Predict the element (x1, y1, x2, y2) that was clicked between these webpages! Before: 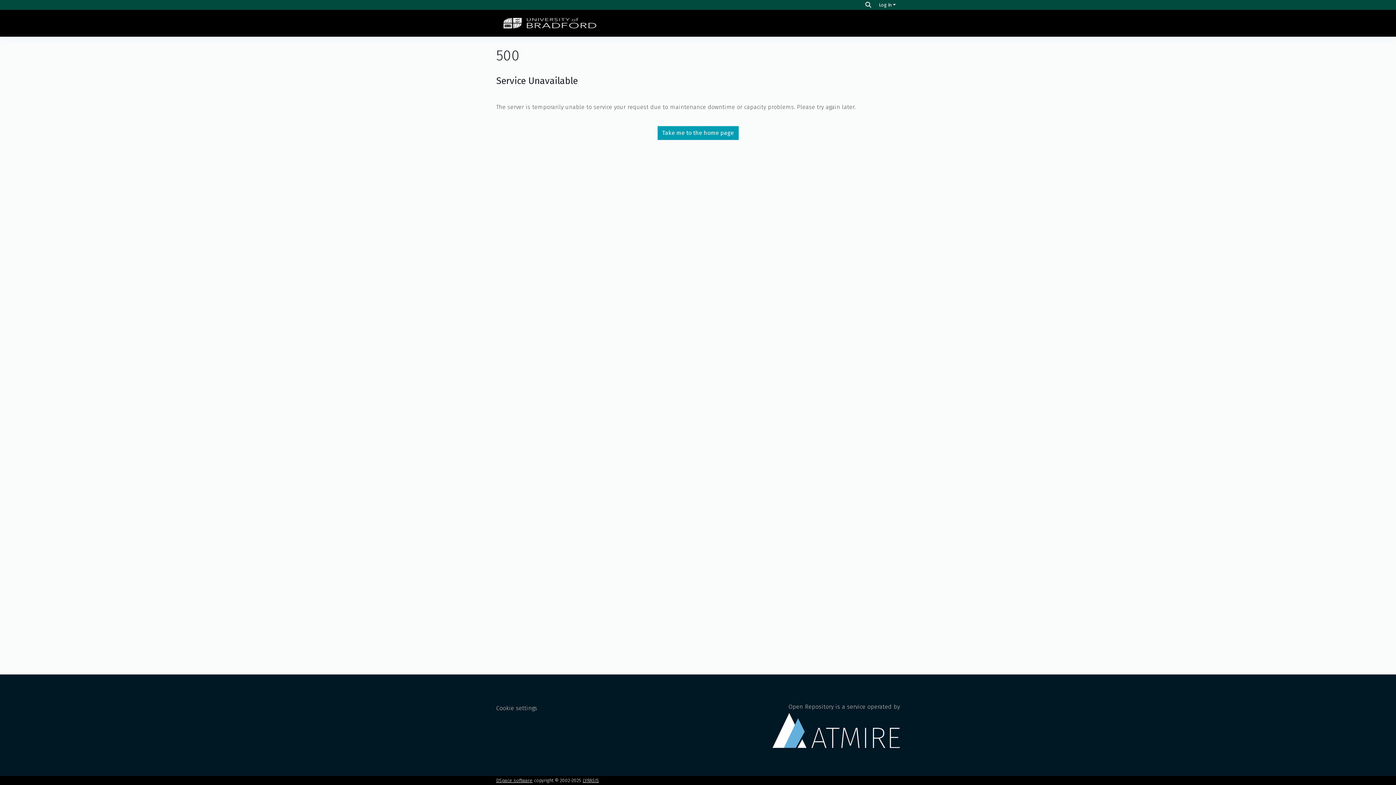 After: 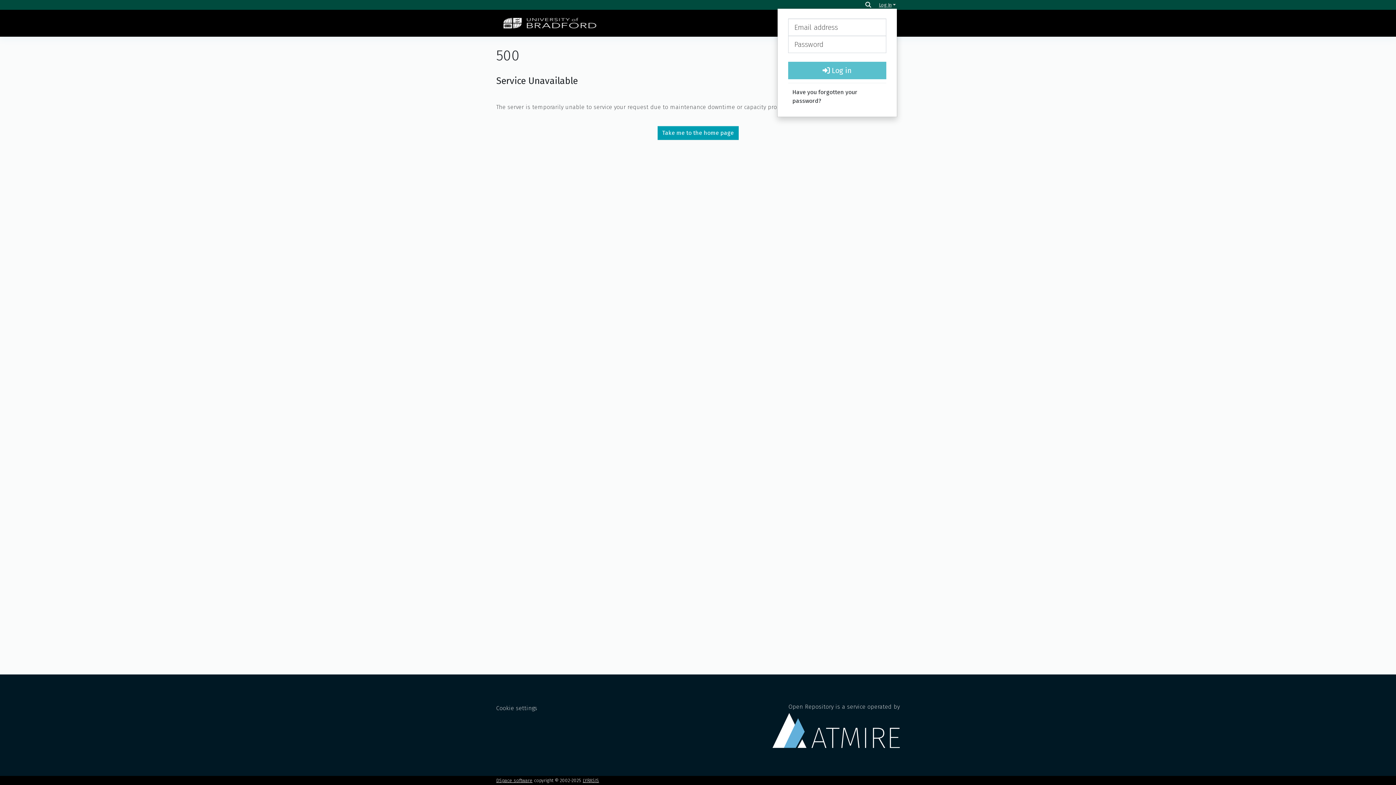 Action: label: Log In bbox: (877, 2, 897, 7)